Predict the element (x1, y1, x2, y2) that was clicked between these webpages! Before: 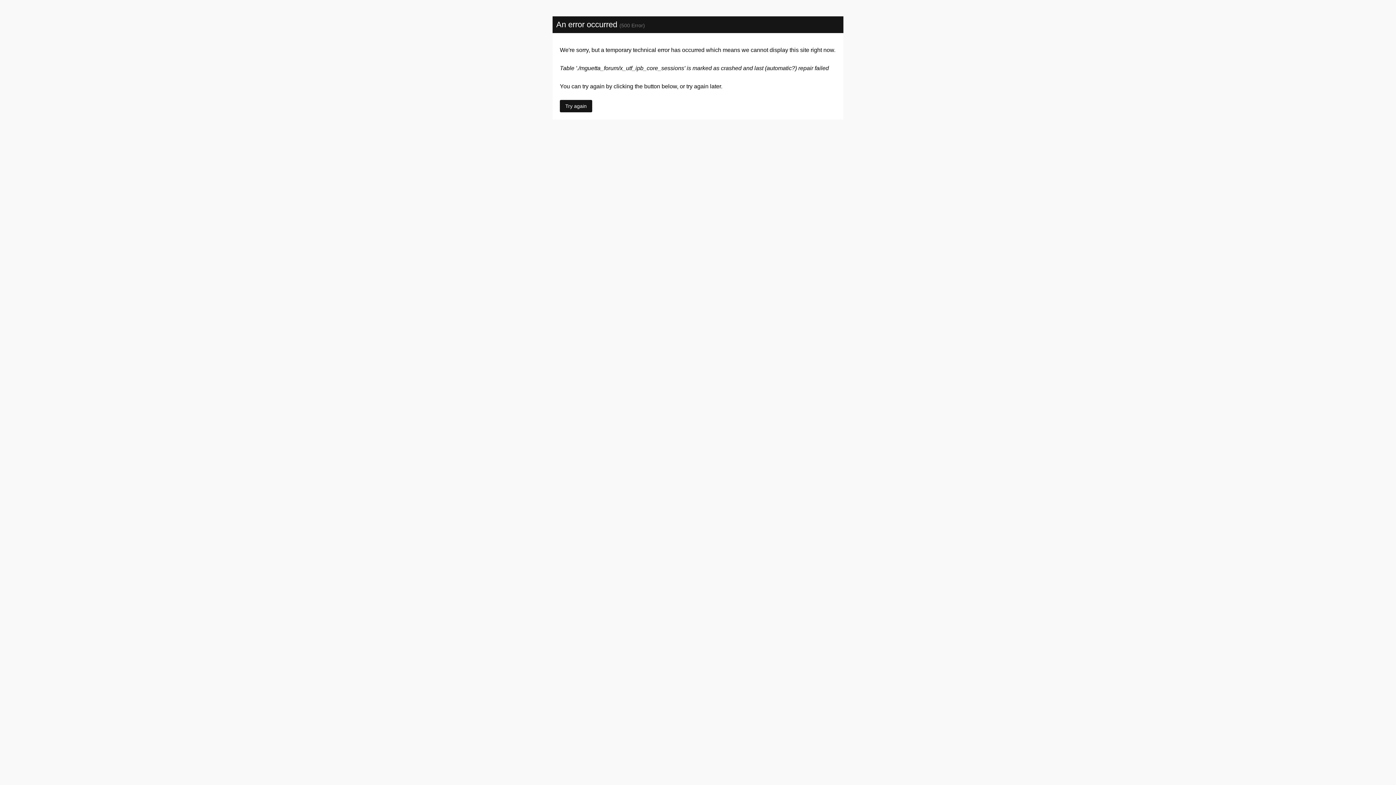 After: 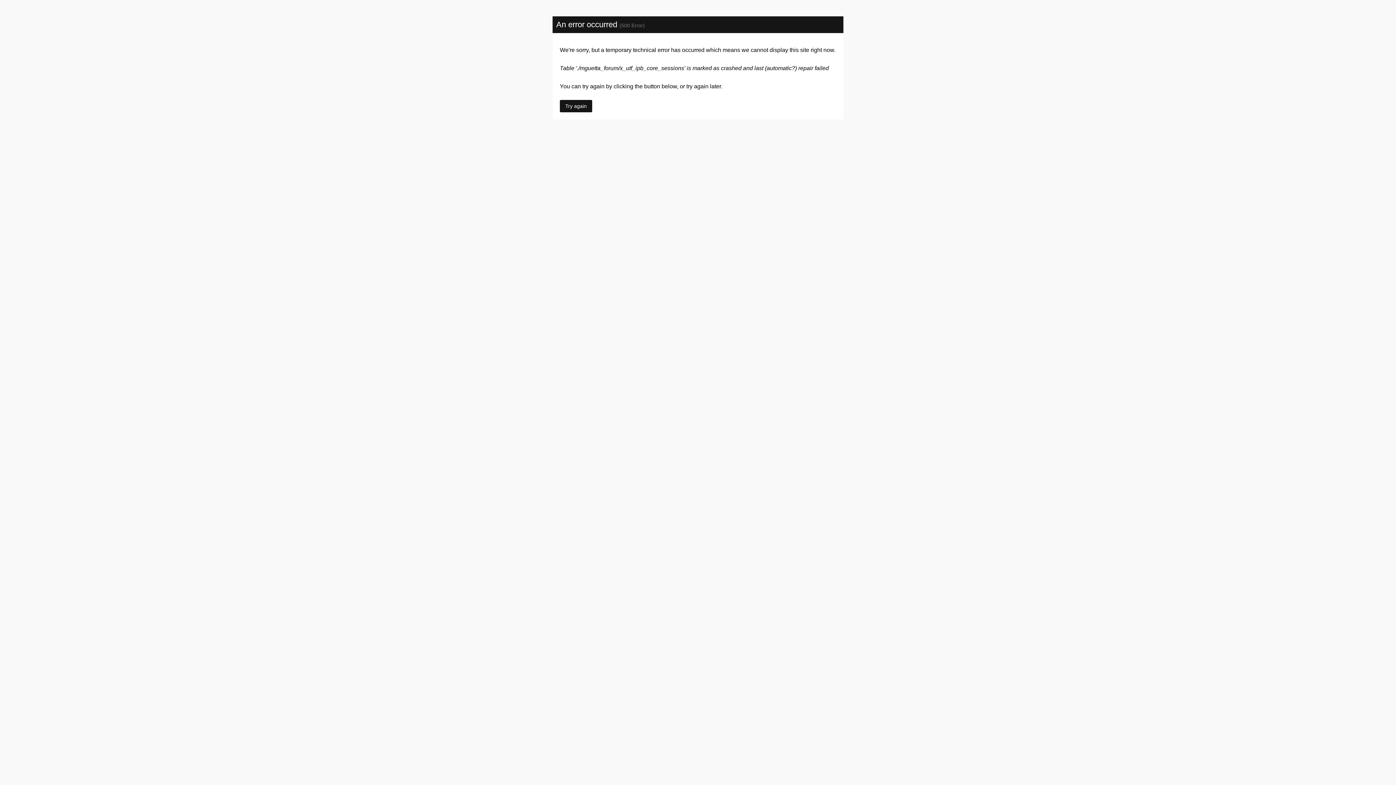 Action: label: Try again bbox: (560, 100, 592, 112)